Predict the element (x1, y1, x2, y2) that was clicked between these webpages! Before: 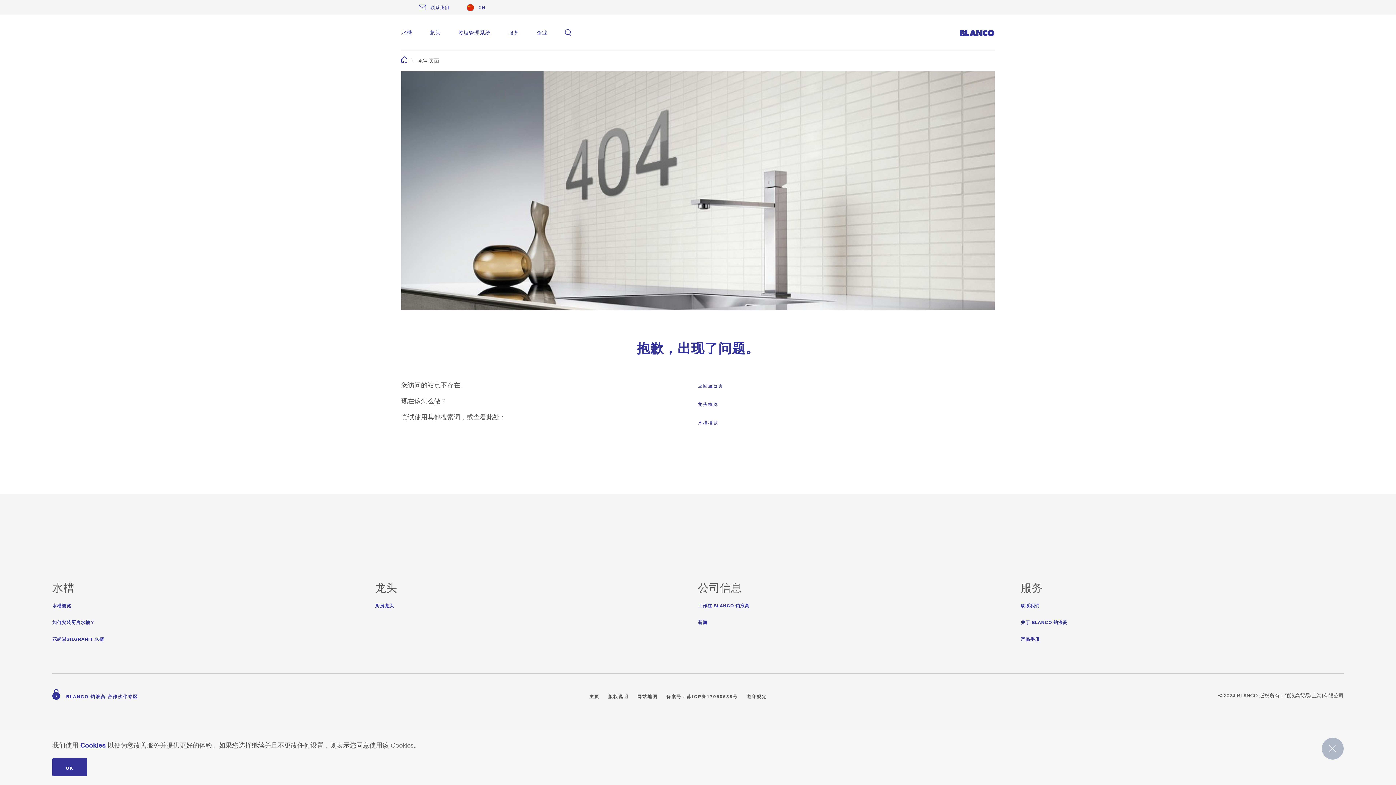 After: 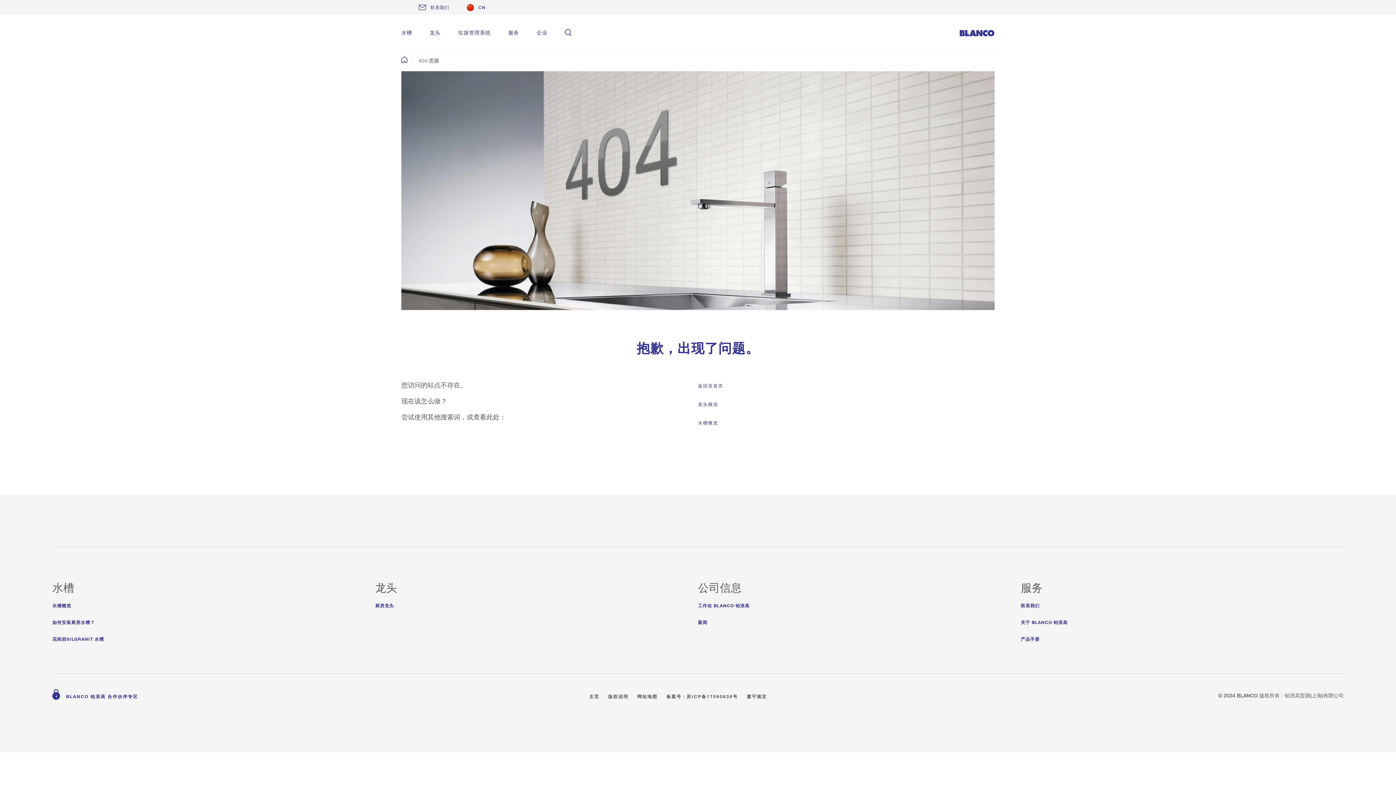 Action: bbox: (52, 758, 87, 776) label: OK